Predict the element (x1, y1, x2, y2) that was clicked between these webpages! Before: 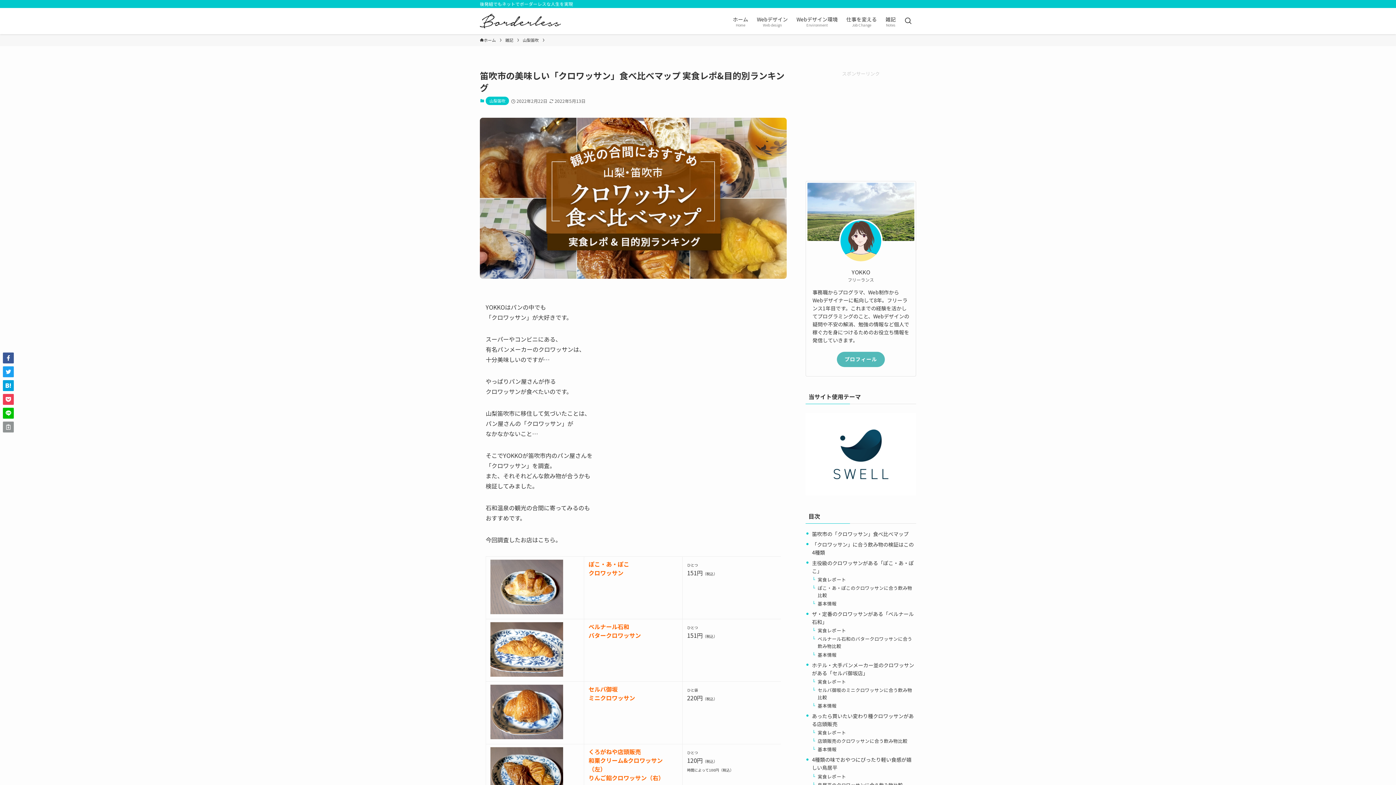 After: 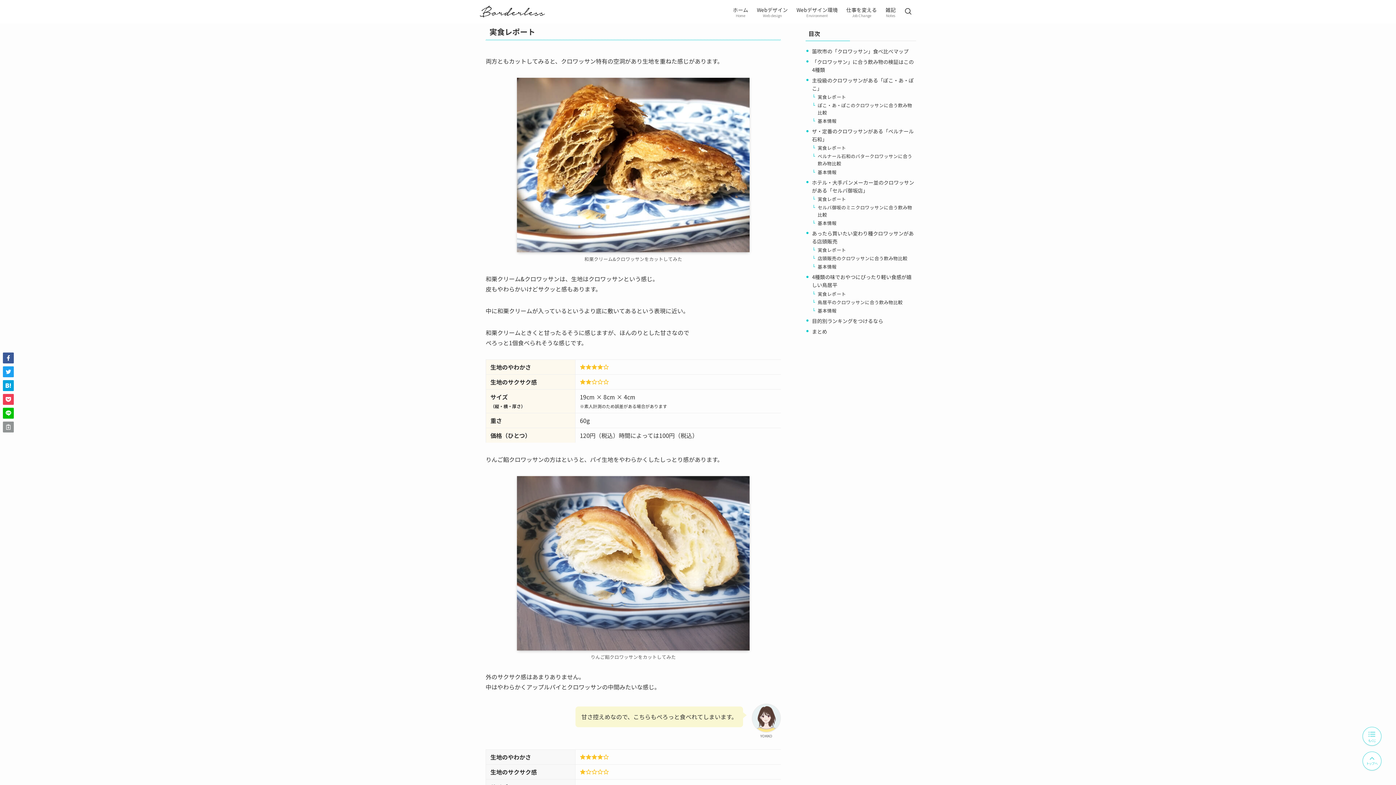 Action: bbox: (817, 729, 846, 736) label: 実食レポート